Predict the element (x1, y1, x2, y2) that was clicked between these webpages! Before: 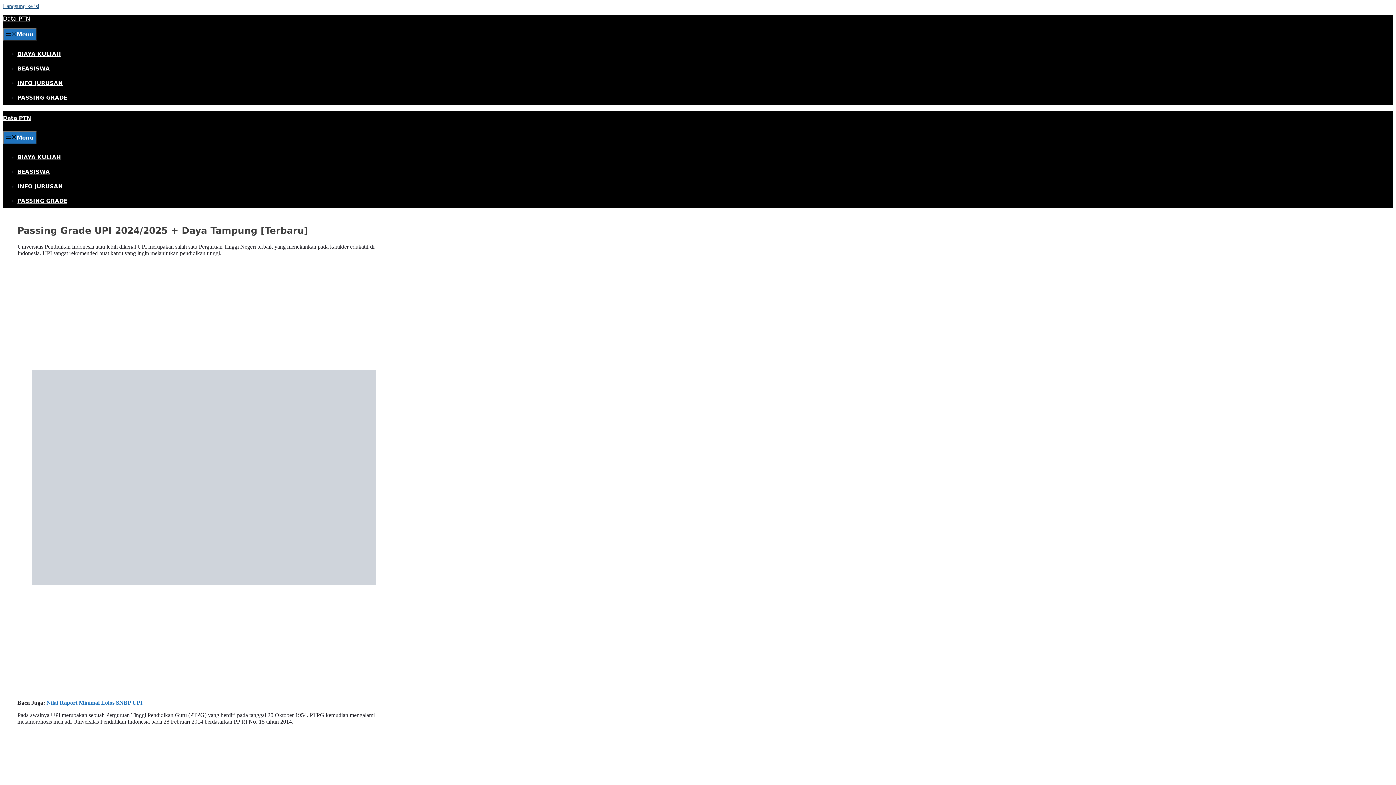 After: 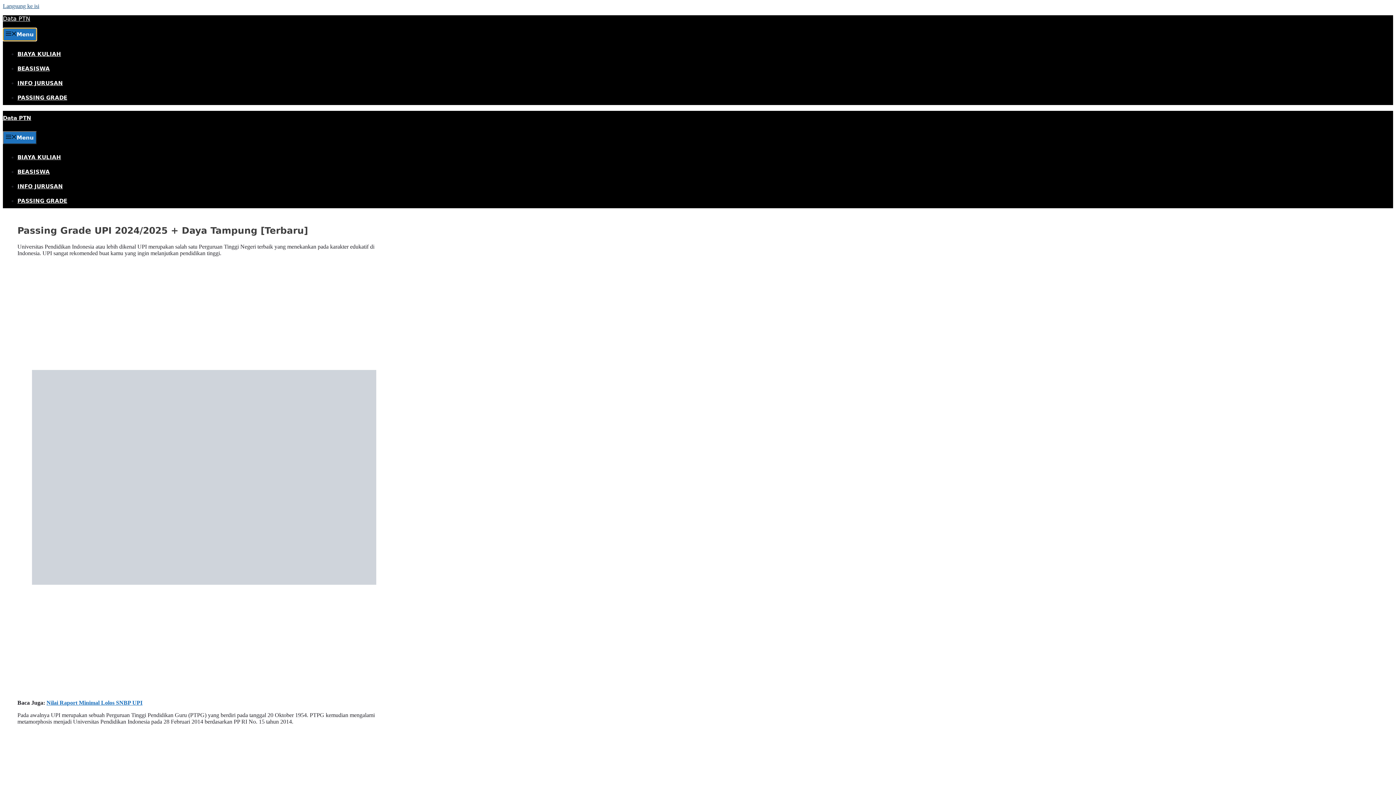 Action: label: Menu bbox: (2, 28, 36, 41)